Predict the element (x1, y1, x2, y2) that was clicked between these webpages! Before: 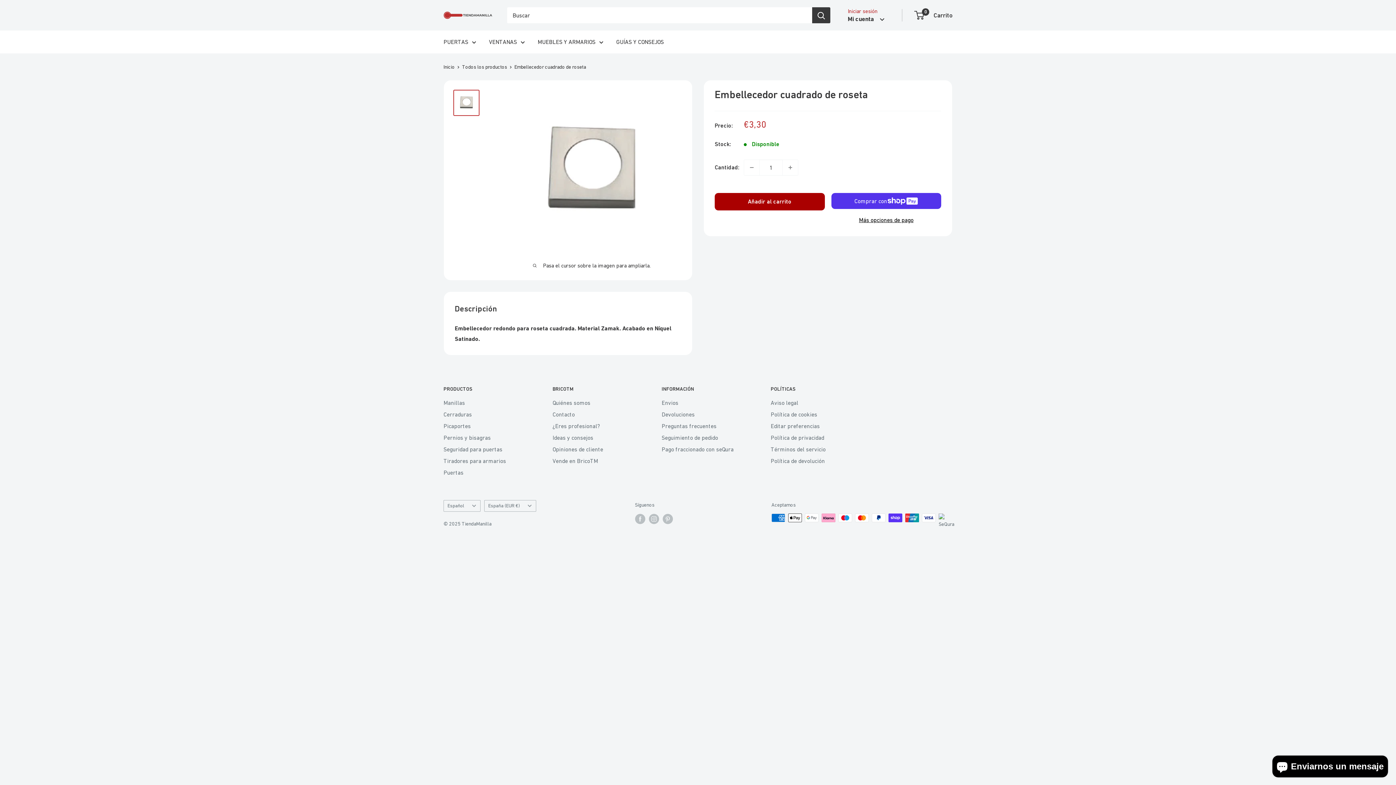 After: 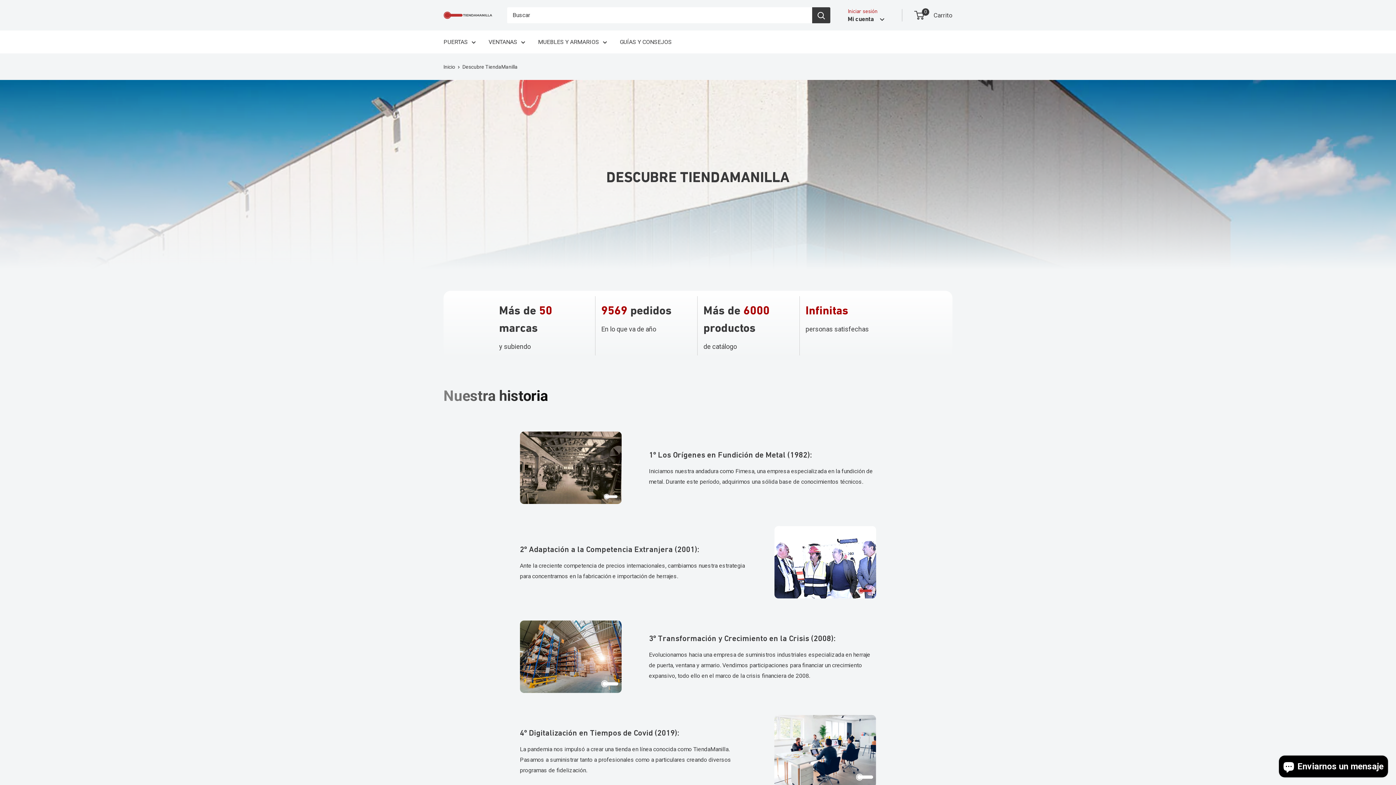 Action: bbox: (552, 397, 636, 408) label: Quiénes somos